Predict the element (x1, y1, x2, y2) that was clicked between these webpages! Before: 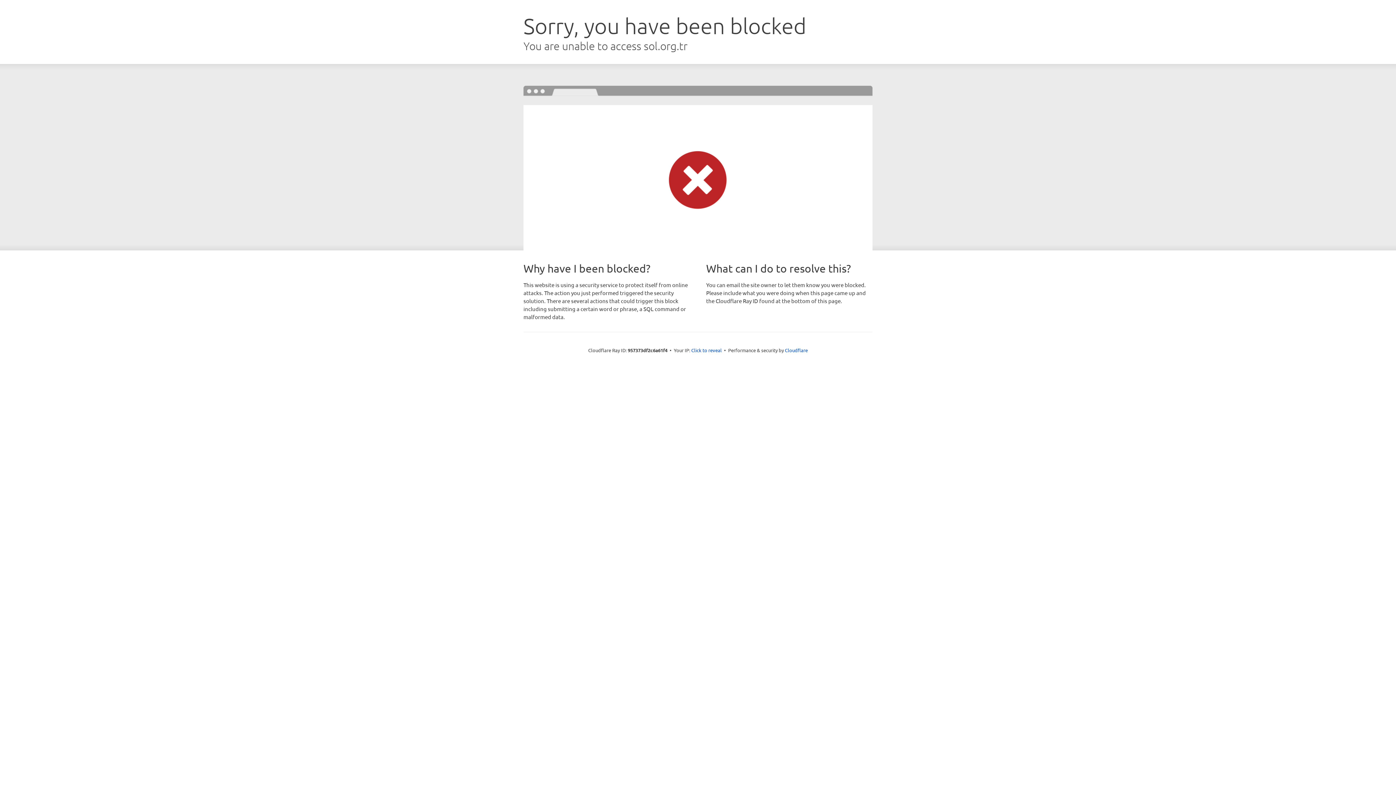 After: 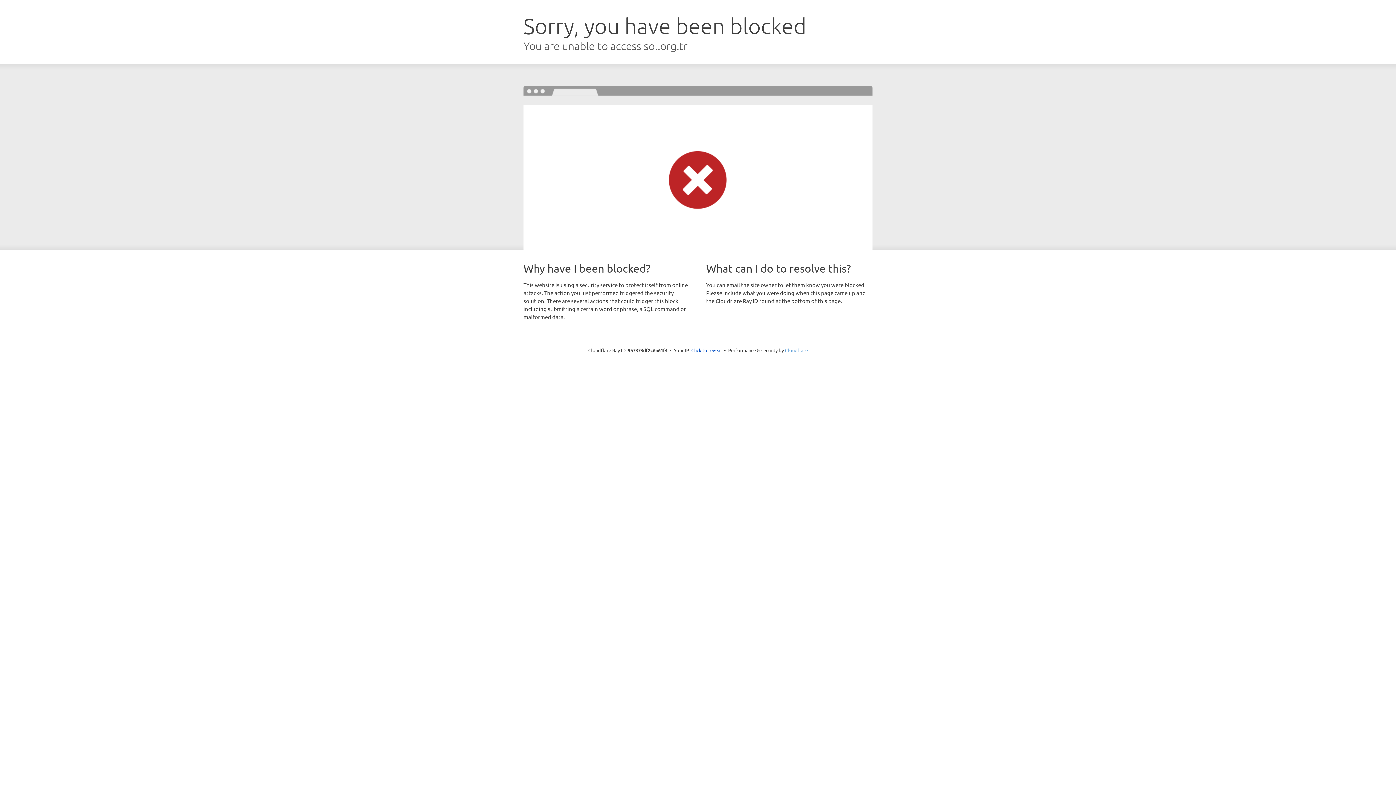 Action: bbox: (785, 347, 808, 353) label: Cloudflare